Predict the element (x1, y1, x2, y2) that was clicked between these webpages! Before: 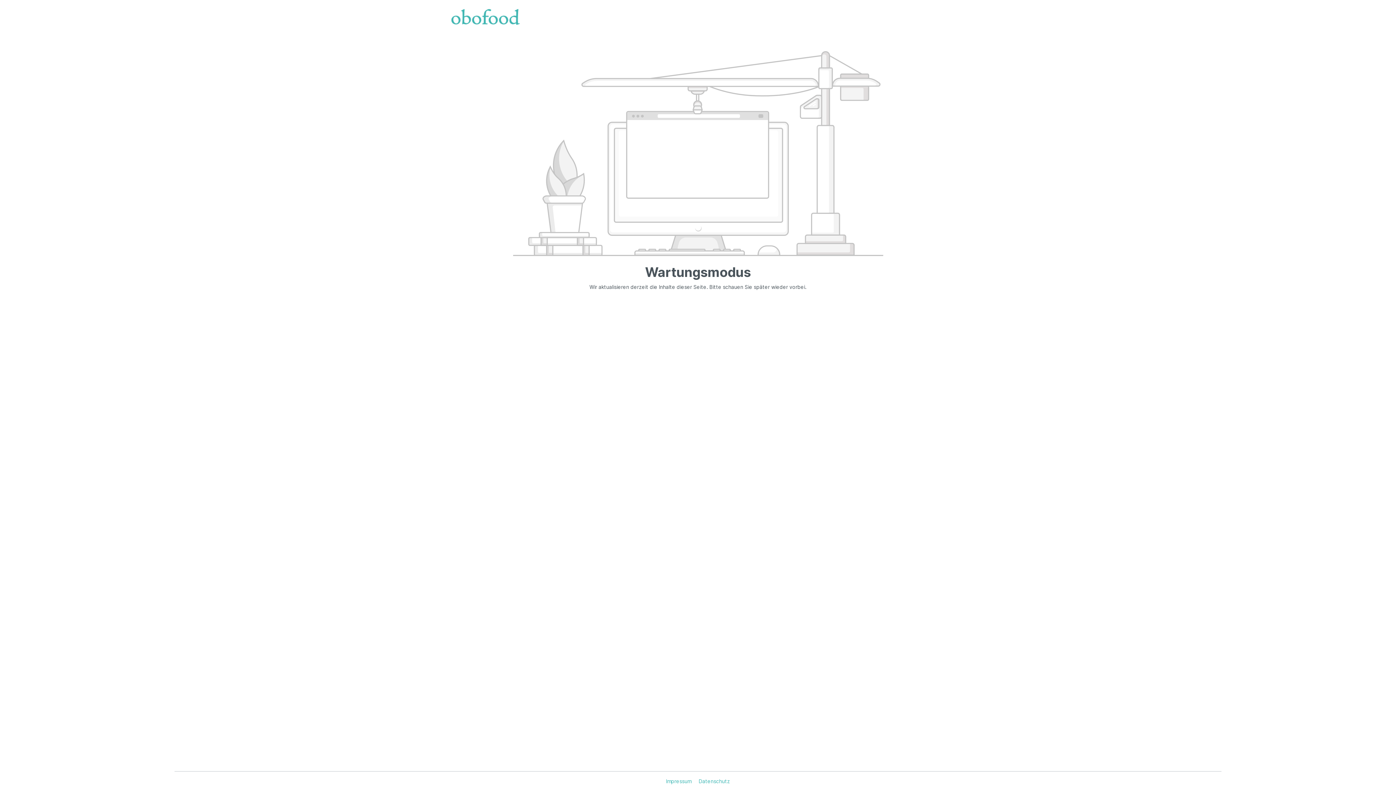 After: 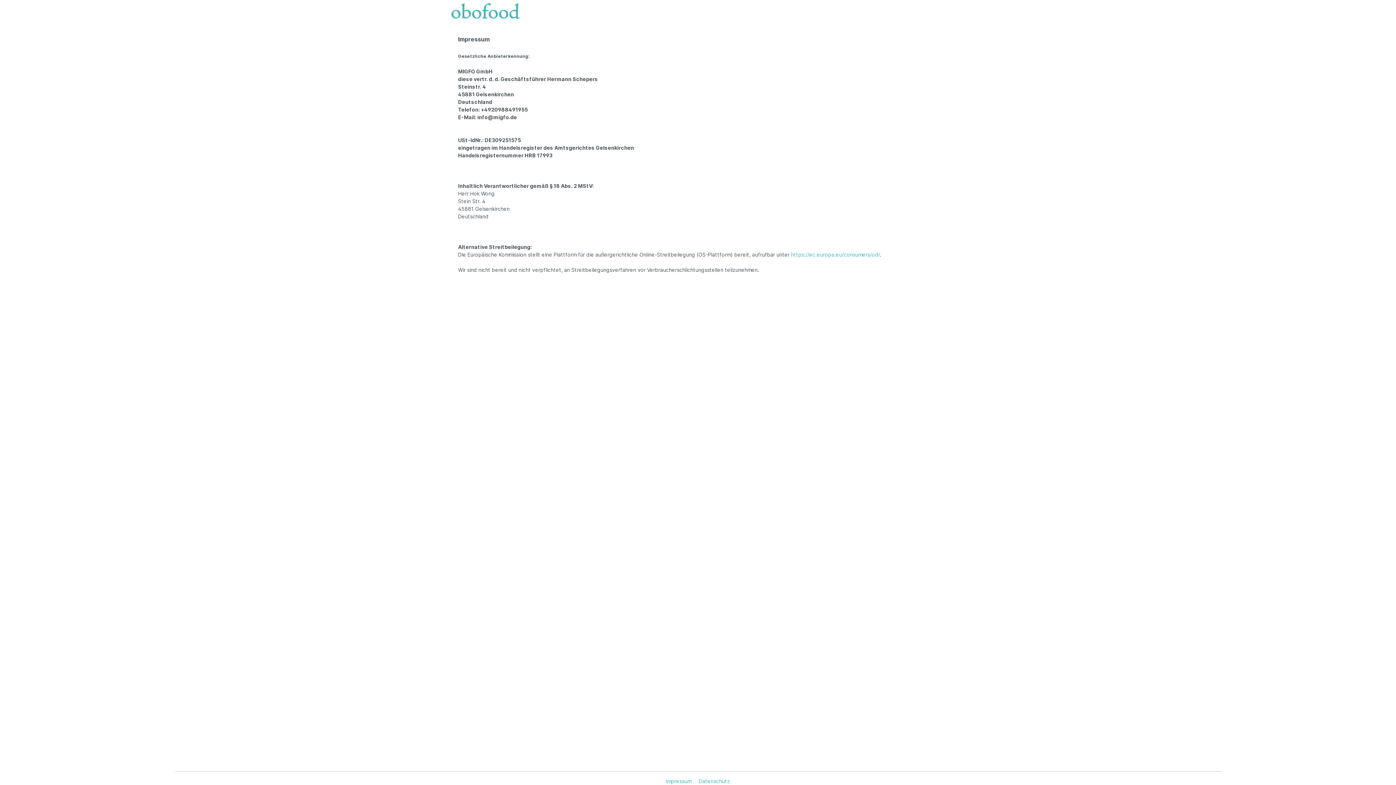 Action: label: Impressum  bbox: (663, 778, 696, 784)